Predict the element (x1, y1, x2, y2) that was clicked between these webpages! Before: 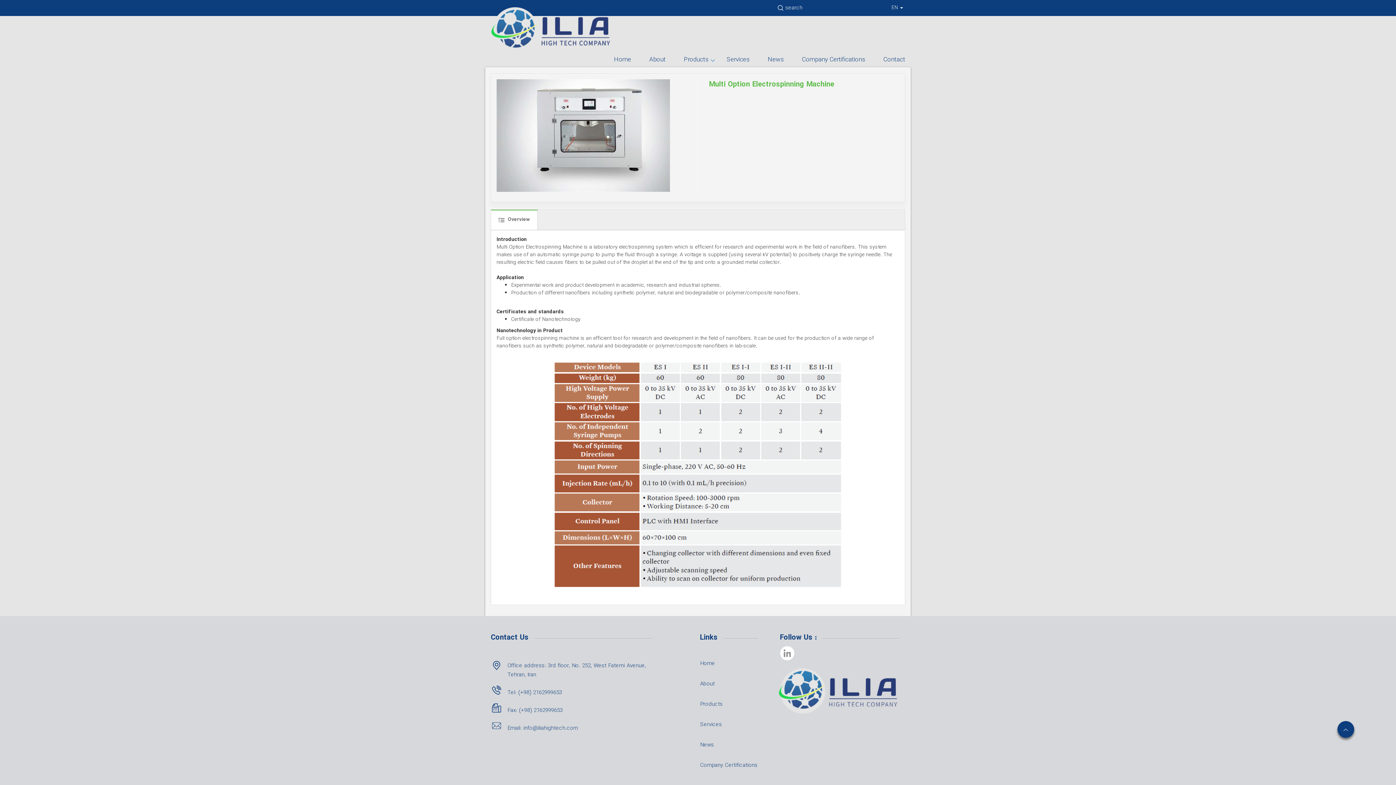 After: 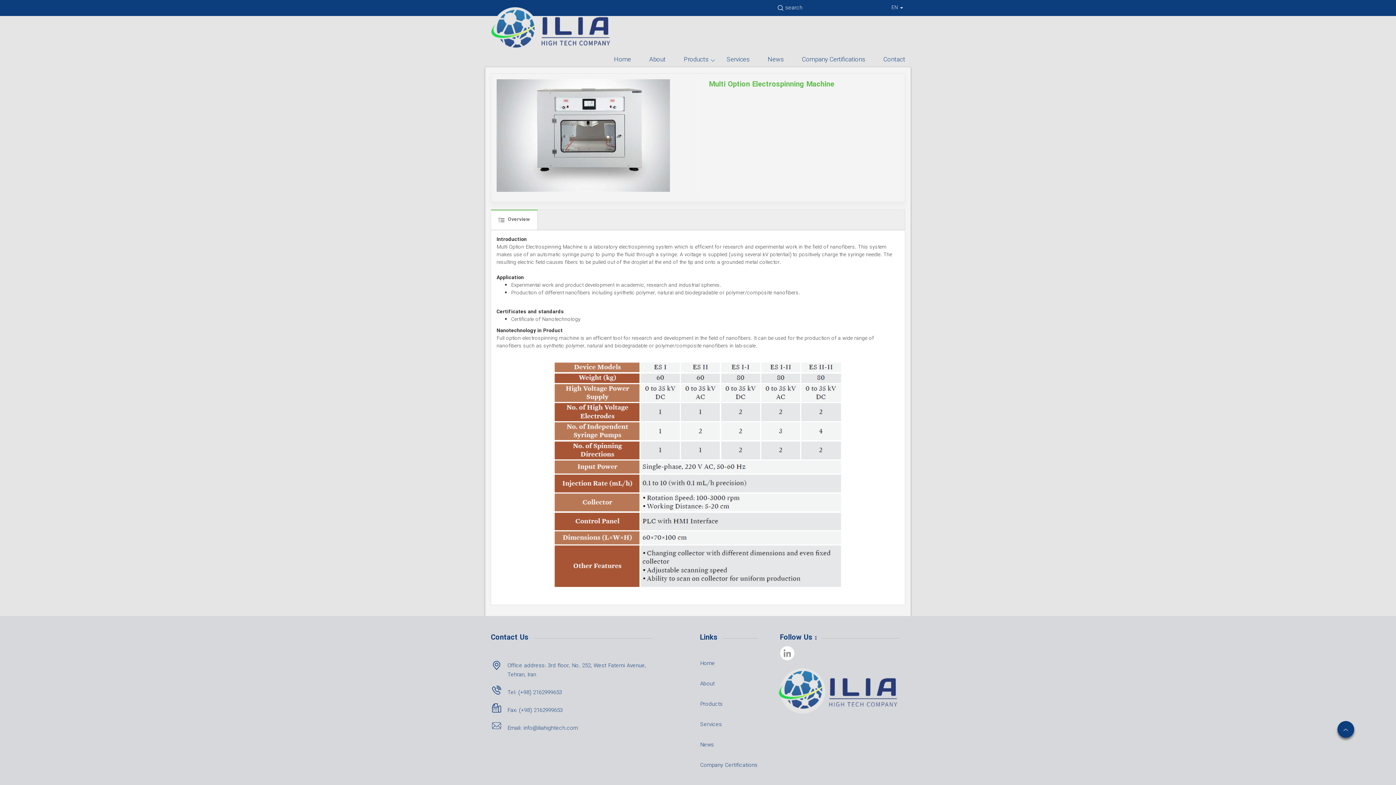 Action: bbox: (507, 722, 578, 733) label: Email: info@iliahightech.com